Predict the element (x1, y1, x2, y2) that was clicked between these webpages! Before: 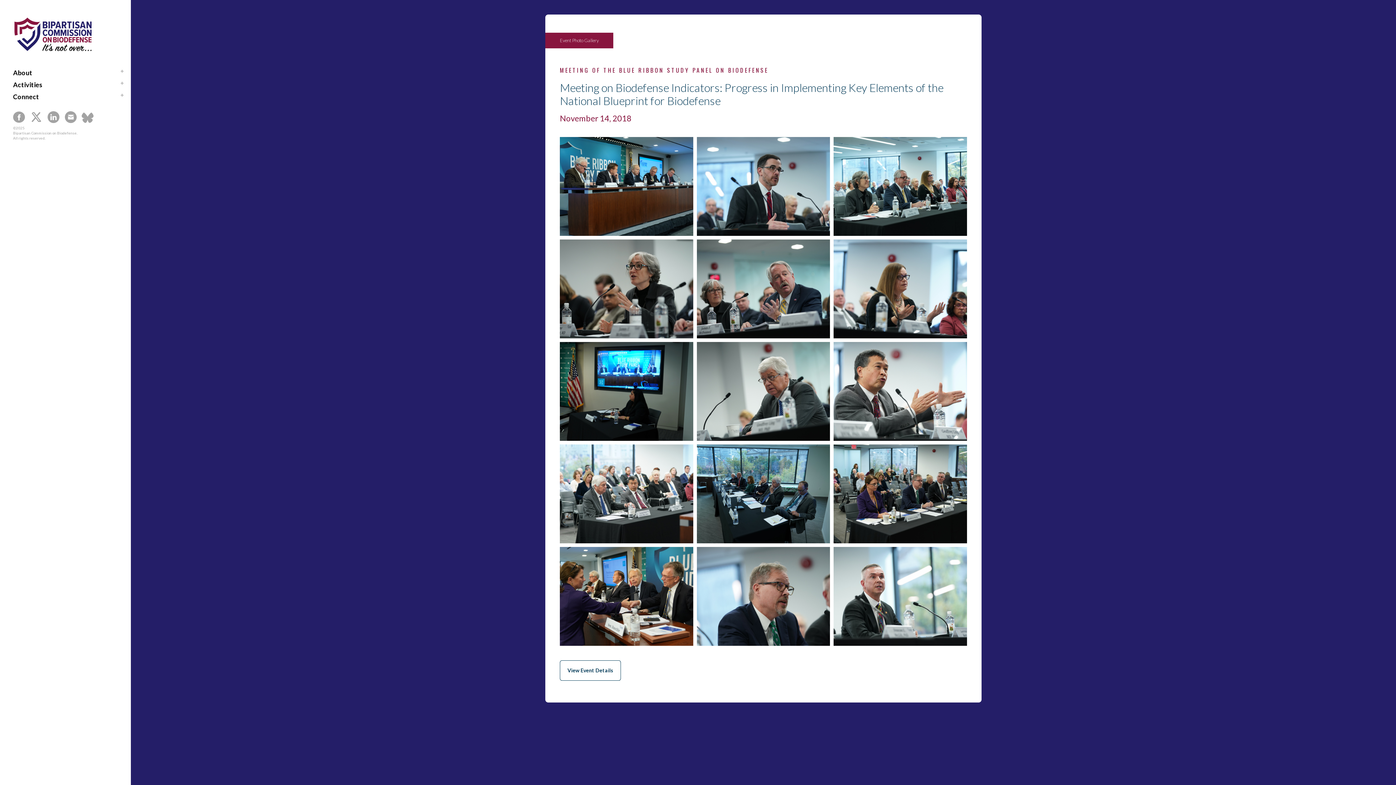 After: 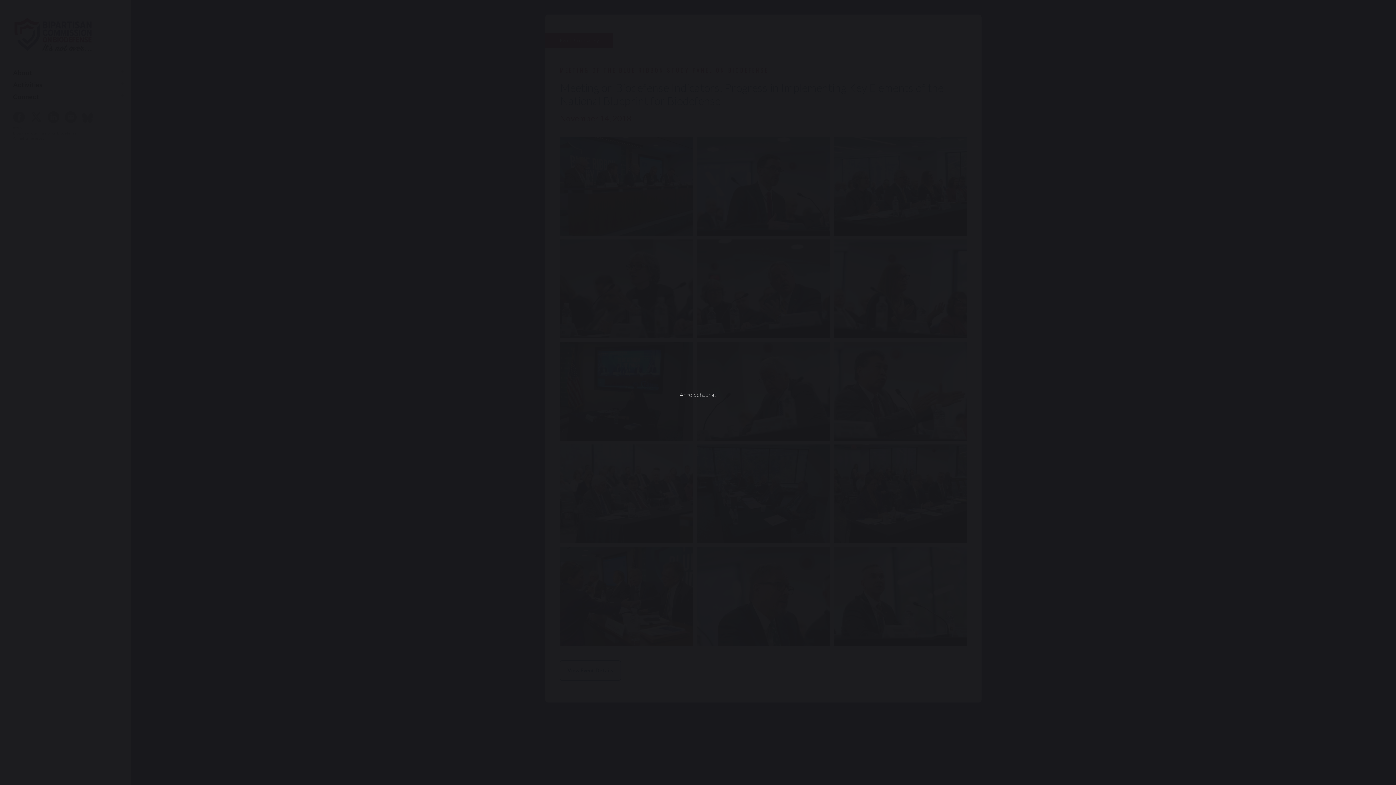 Action: bbox: (560, 239, 693, 338) label: Open image in lightbox